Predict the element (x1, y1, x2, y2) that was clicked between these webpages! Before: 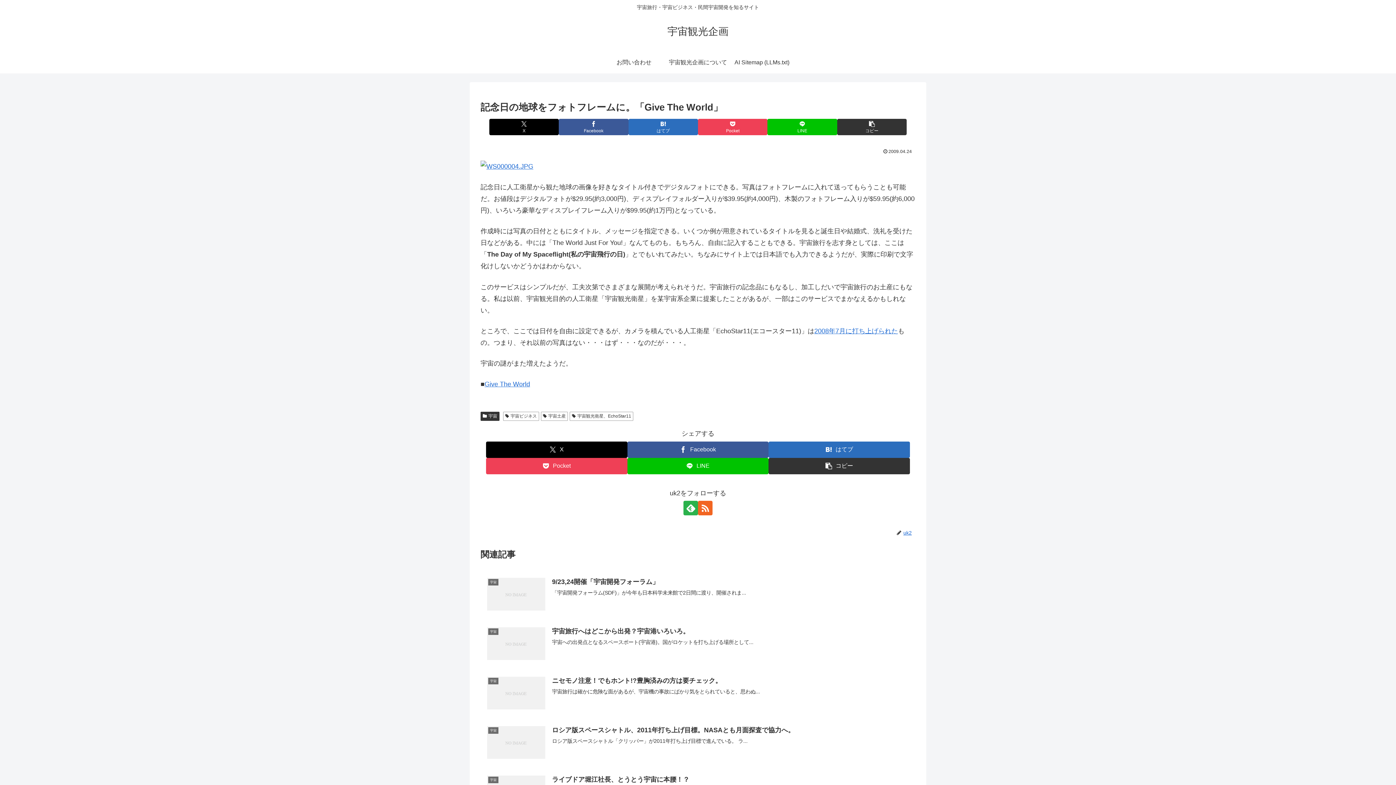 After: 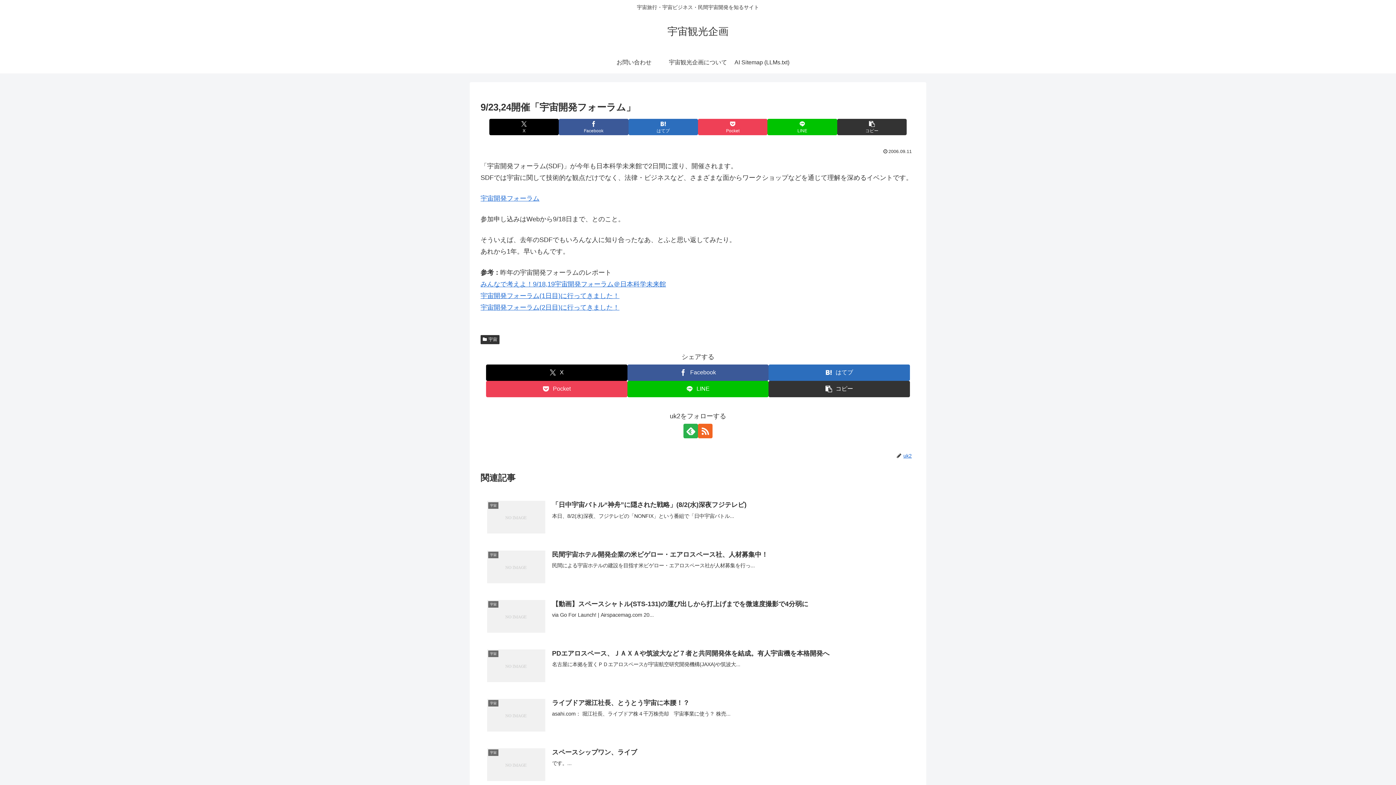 Action: bbox: (480, 570, 915, 620) label: 宇宙
9/23,24開催「宇宙開発フォーラム」
「宇宙開発フォーラム(SDF)」が今年も日本科学未来館で2日間に渡り、開催されま...